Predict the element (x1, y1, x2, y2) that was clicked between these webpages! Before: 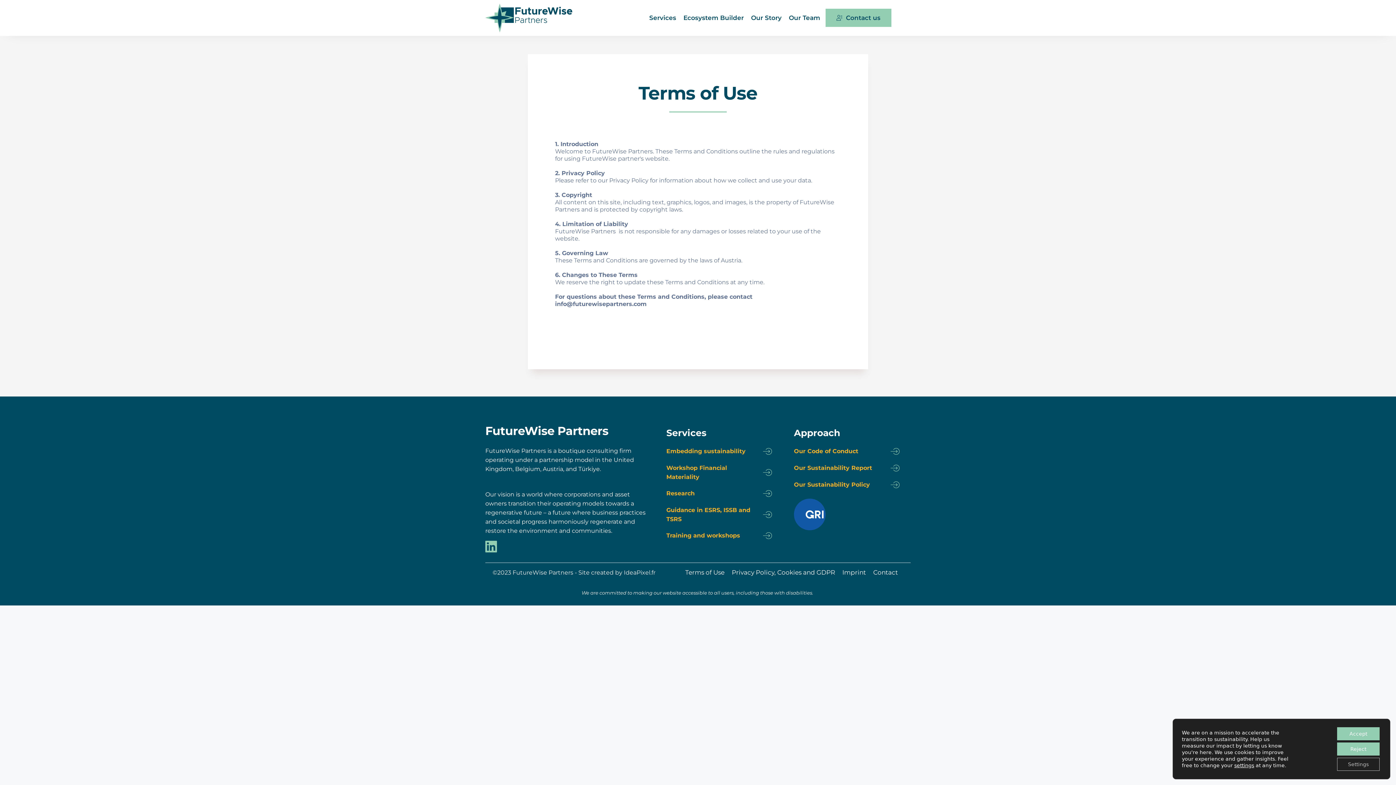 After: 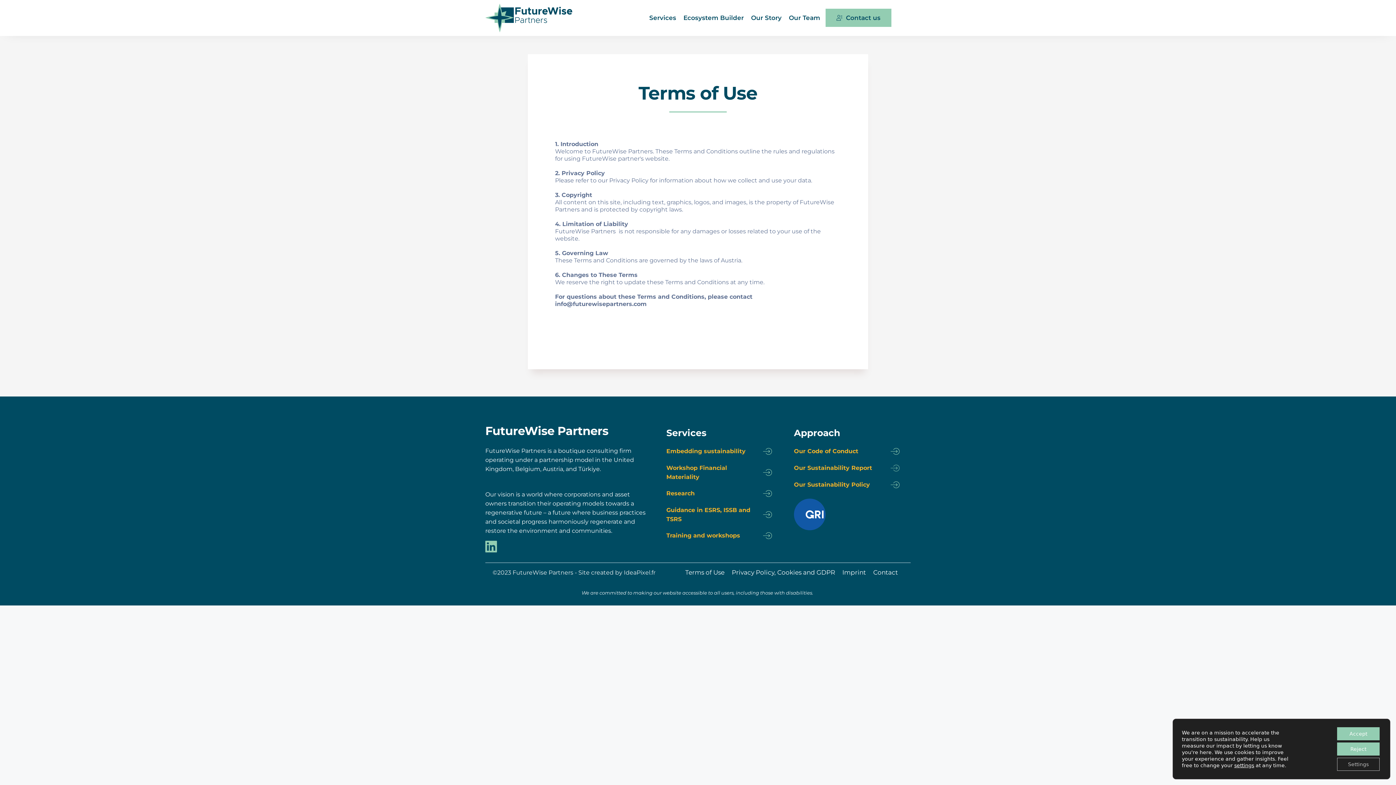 Action: bbox: (890, 463, 900, 473)